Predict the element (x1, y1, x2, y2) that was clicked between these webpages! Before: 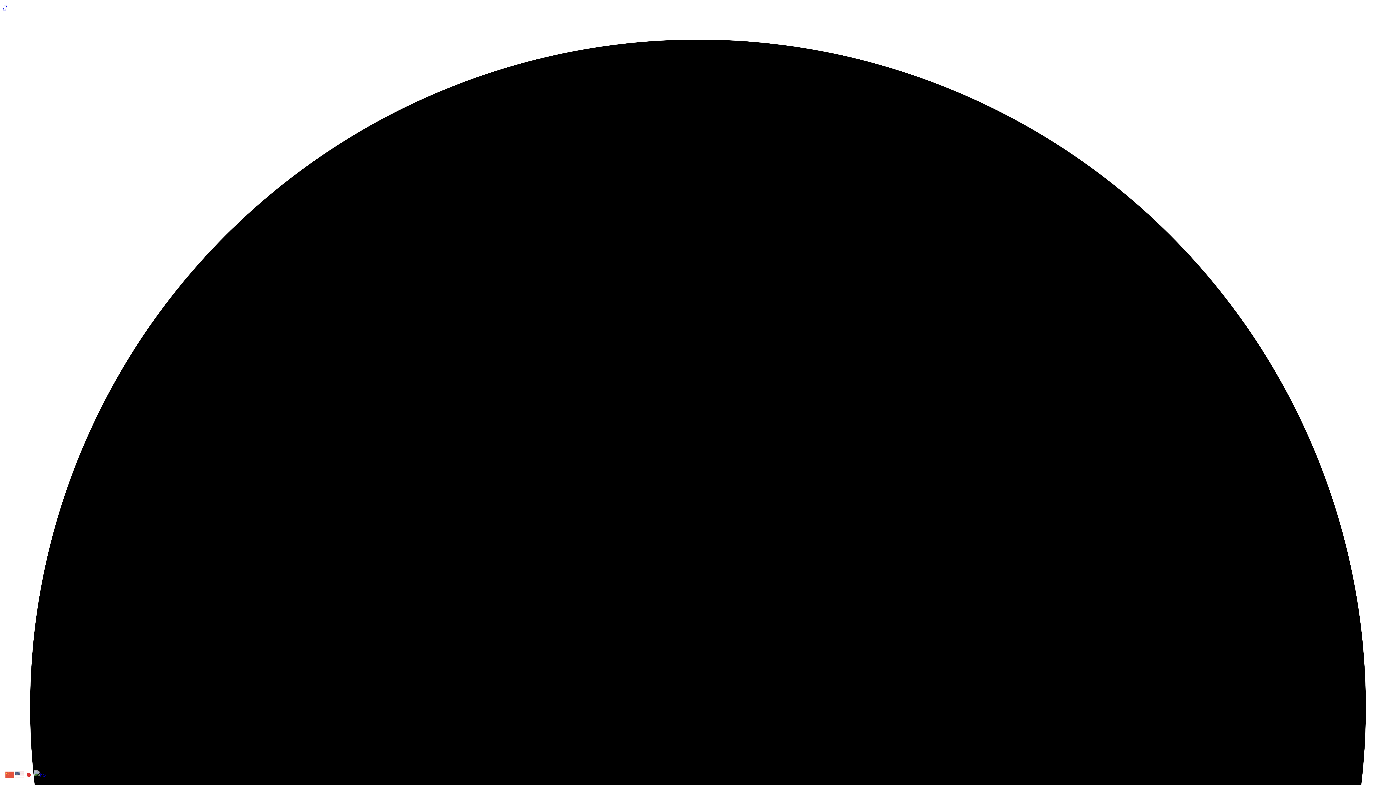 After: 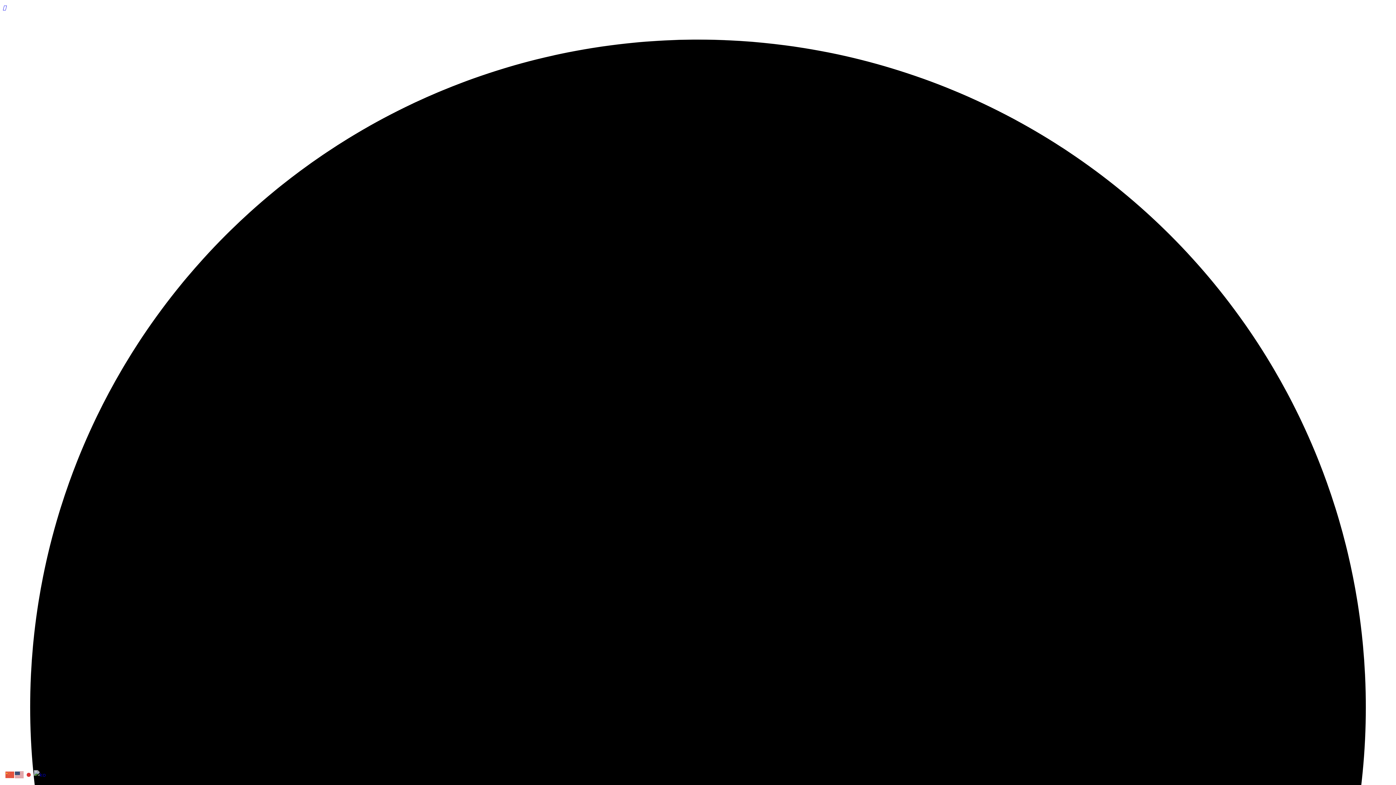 Action: bbox: (14, 771, 24, 778)